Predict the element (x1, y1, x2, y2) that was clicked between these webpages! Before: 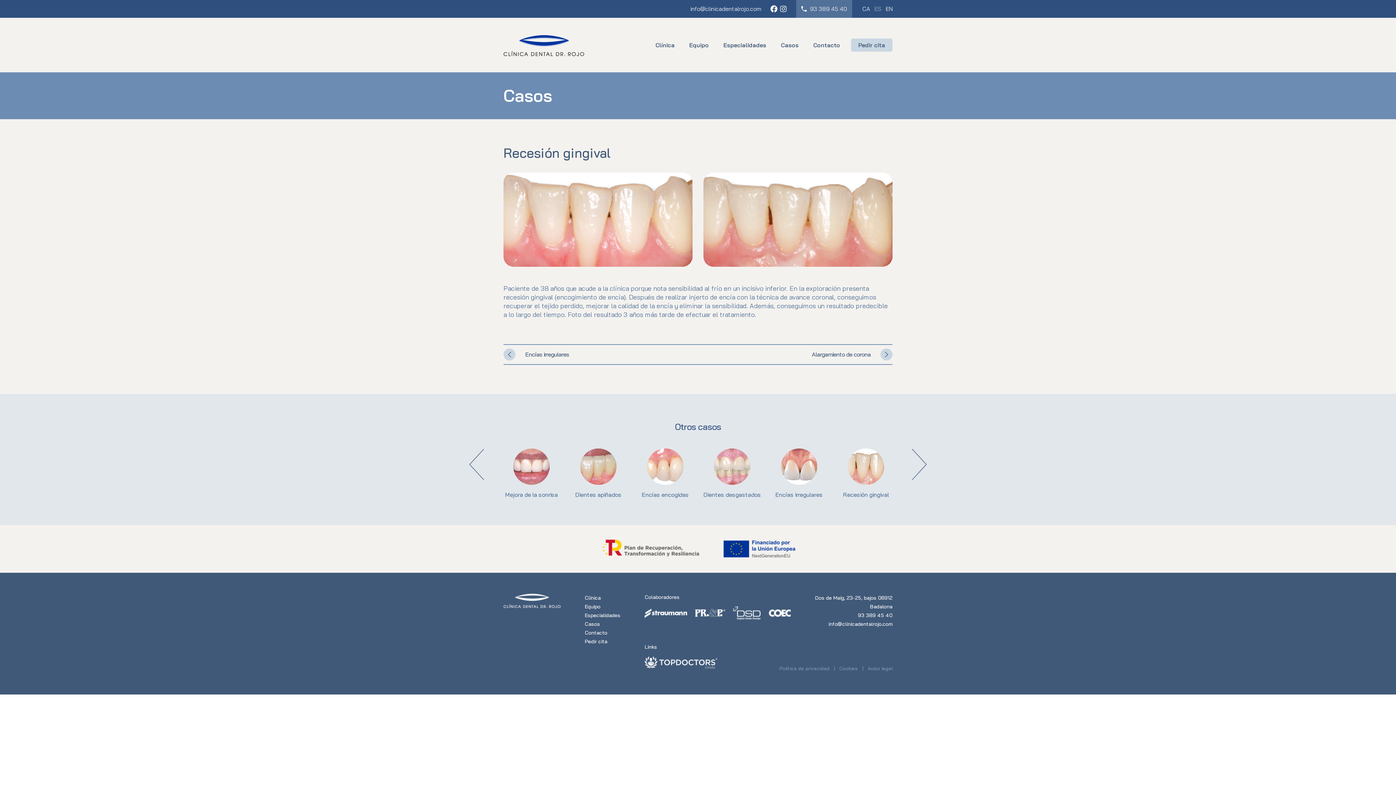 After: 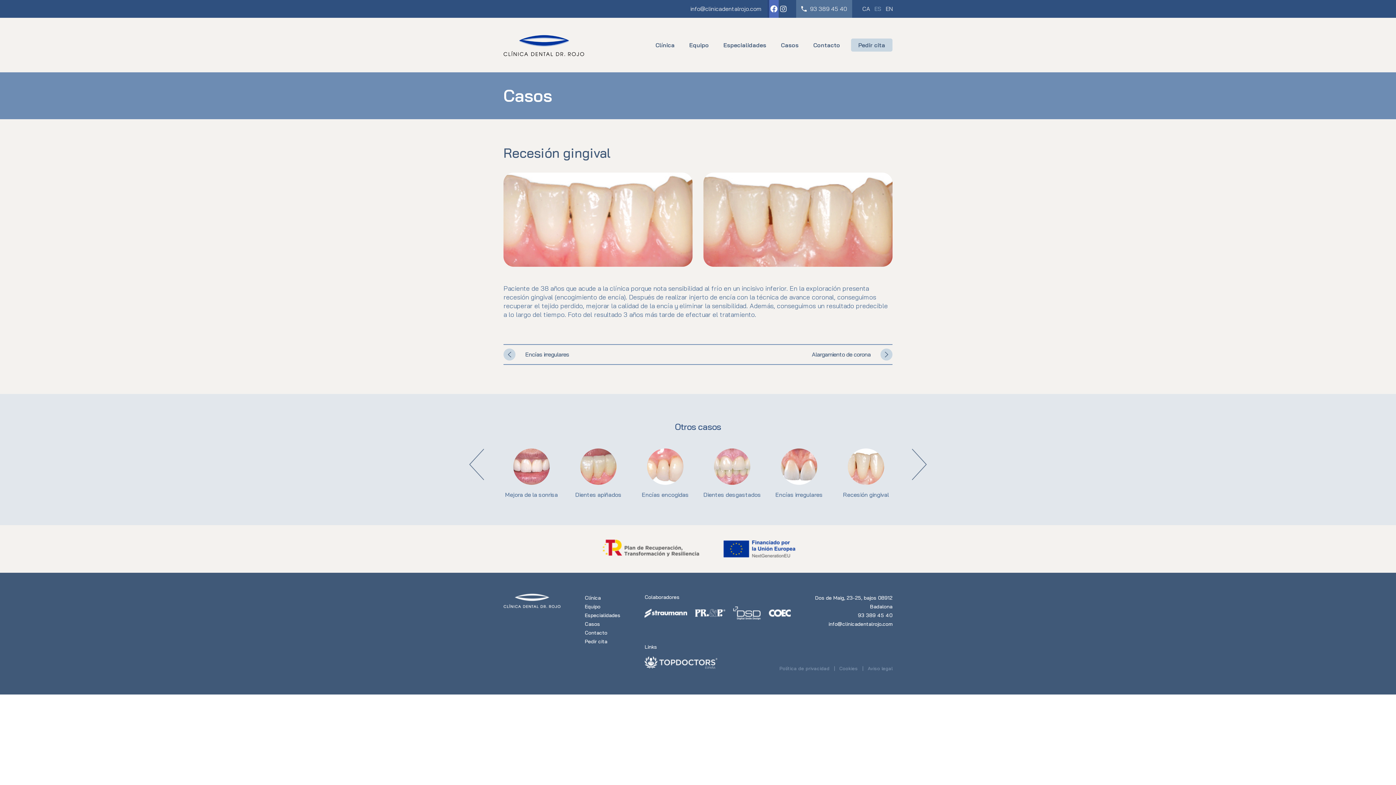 Action: label: Facebook bbox: (769, 0, 778, 17)